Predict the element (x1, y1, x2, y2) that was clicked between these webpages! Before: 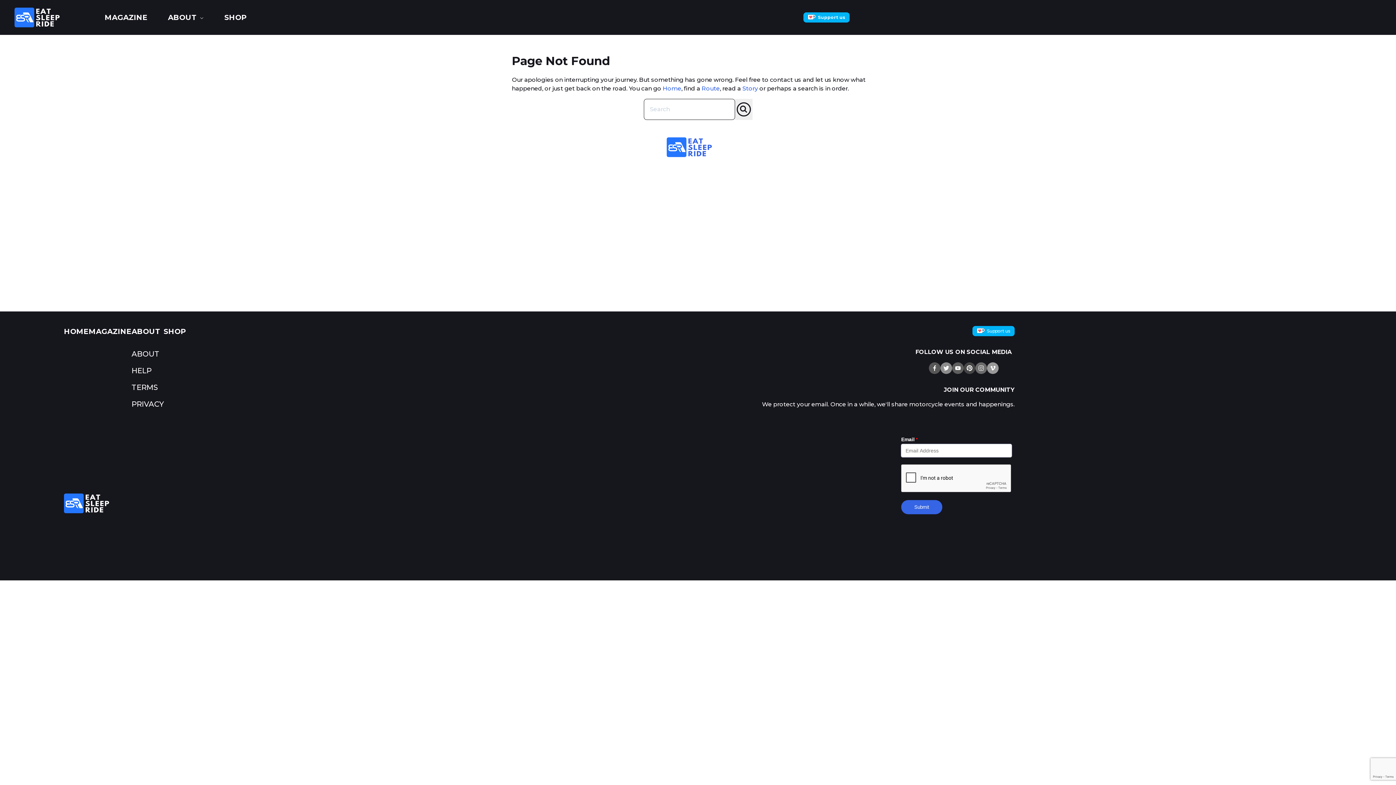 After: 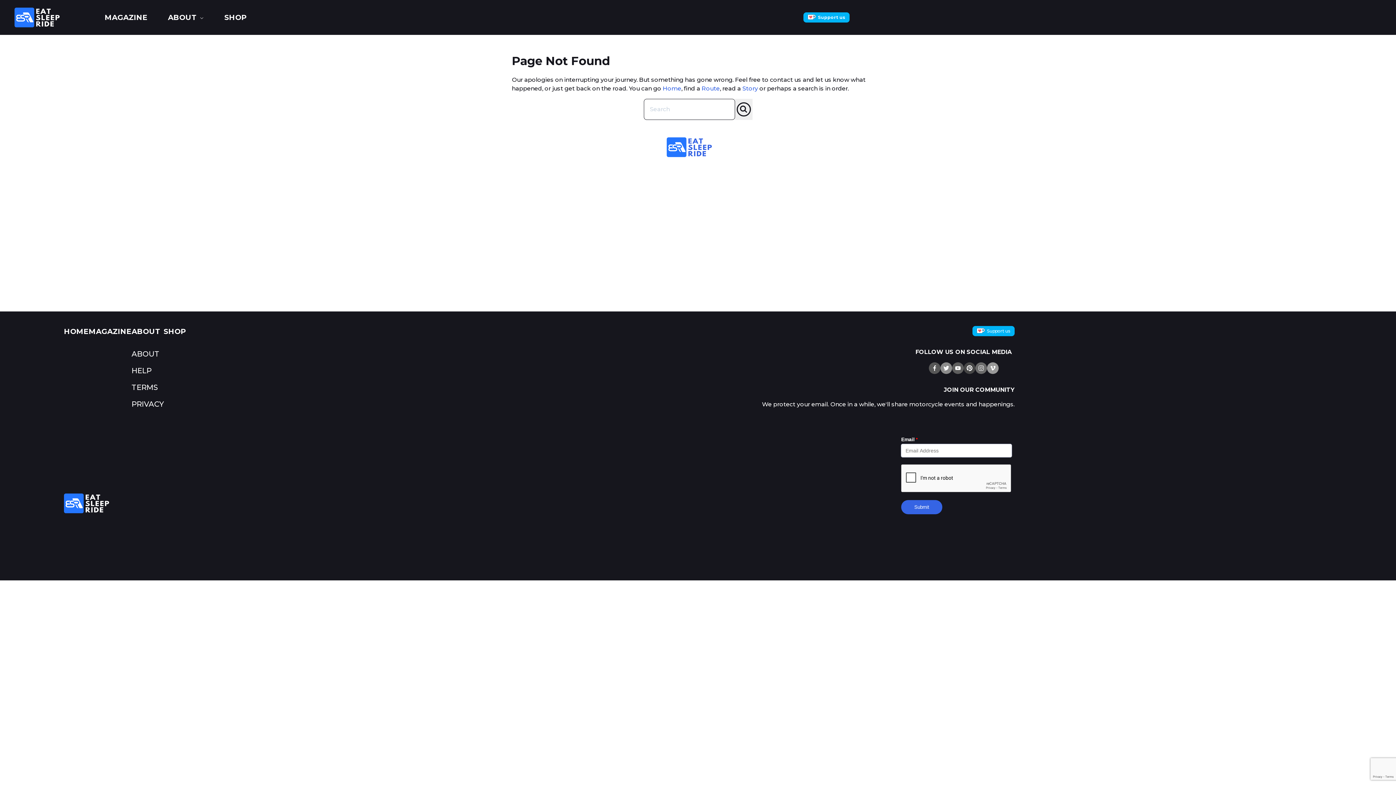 Action: bbox: (742, 85, 758, 92) label: Story